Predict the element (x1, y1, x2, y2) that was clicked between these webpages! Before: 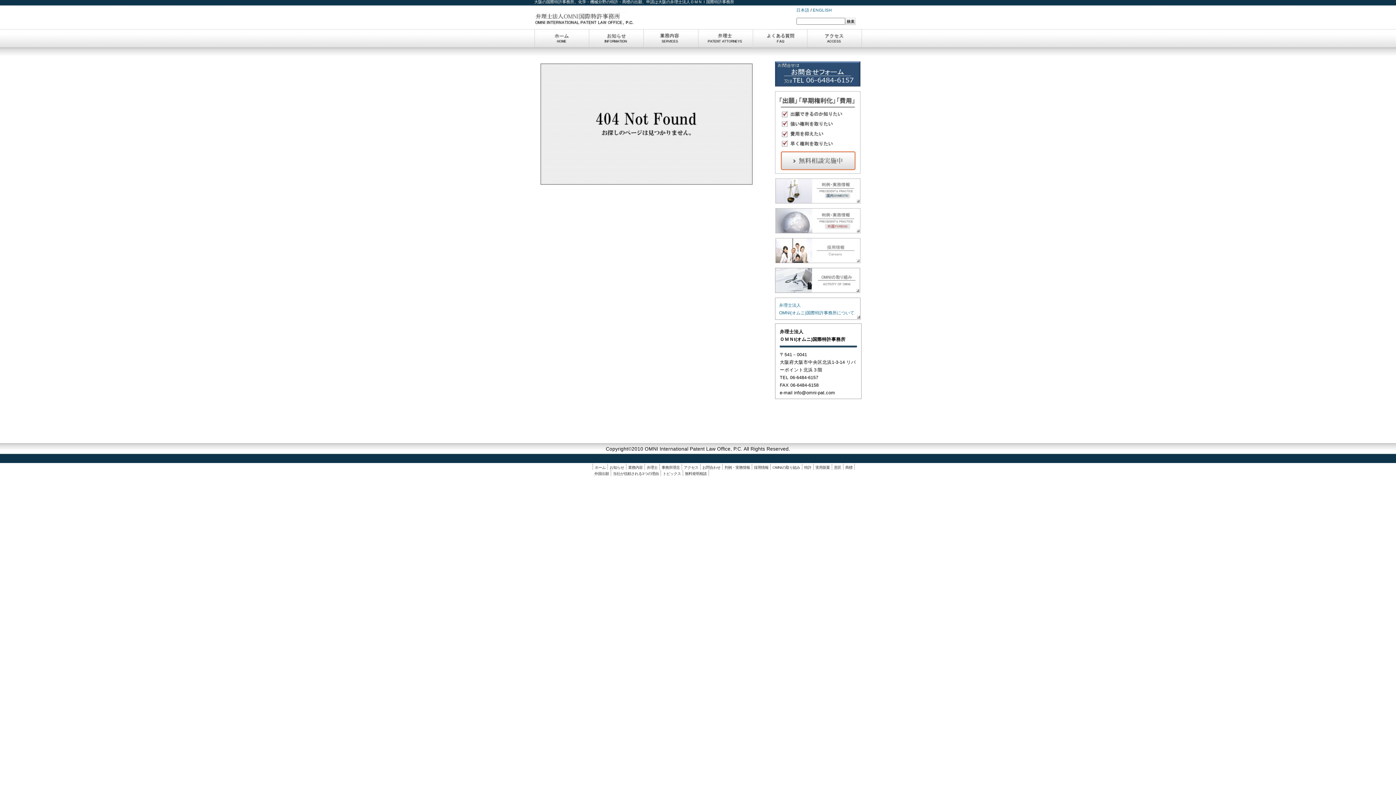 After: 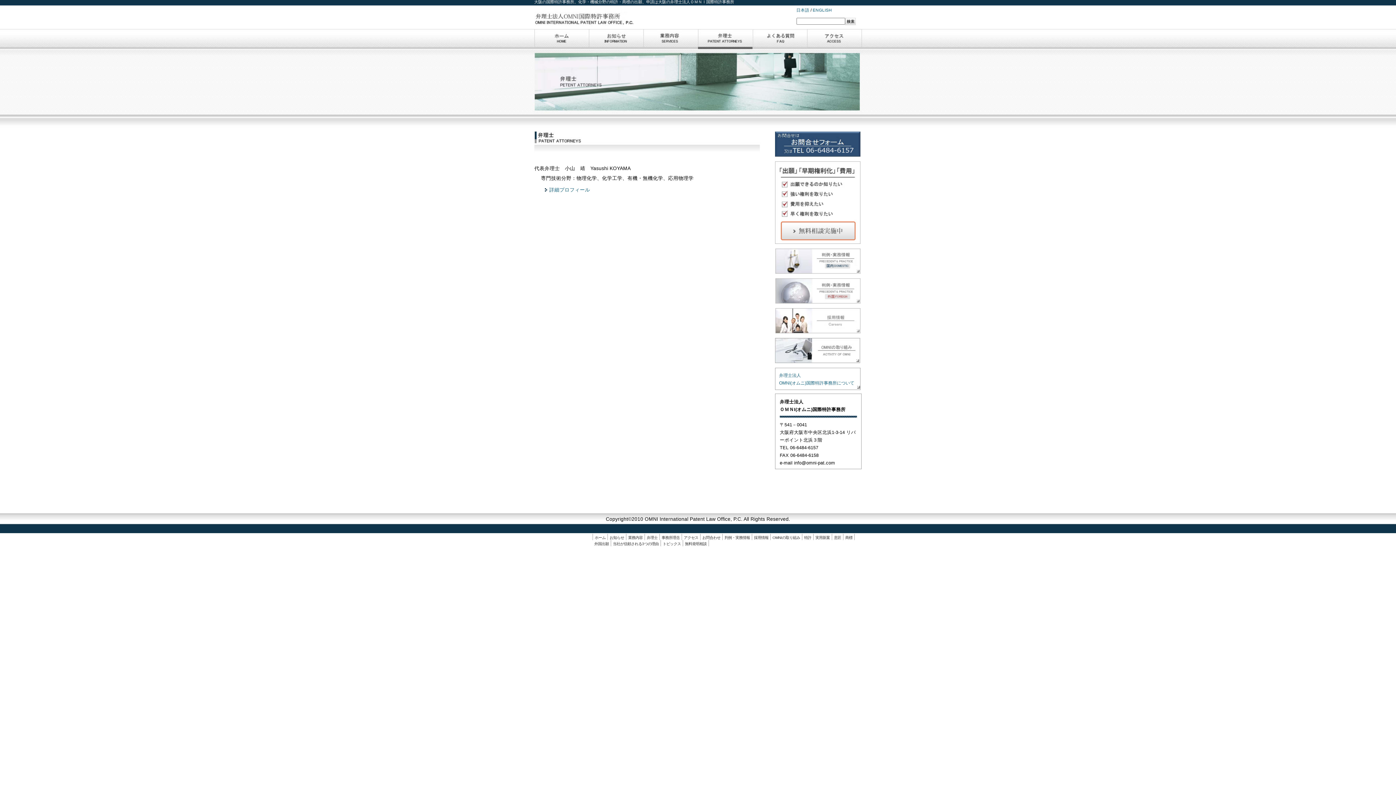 Action: label: 弁理士 bbox: (646, 465, 657, 469)